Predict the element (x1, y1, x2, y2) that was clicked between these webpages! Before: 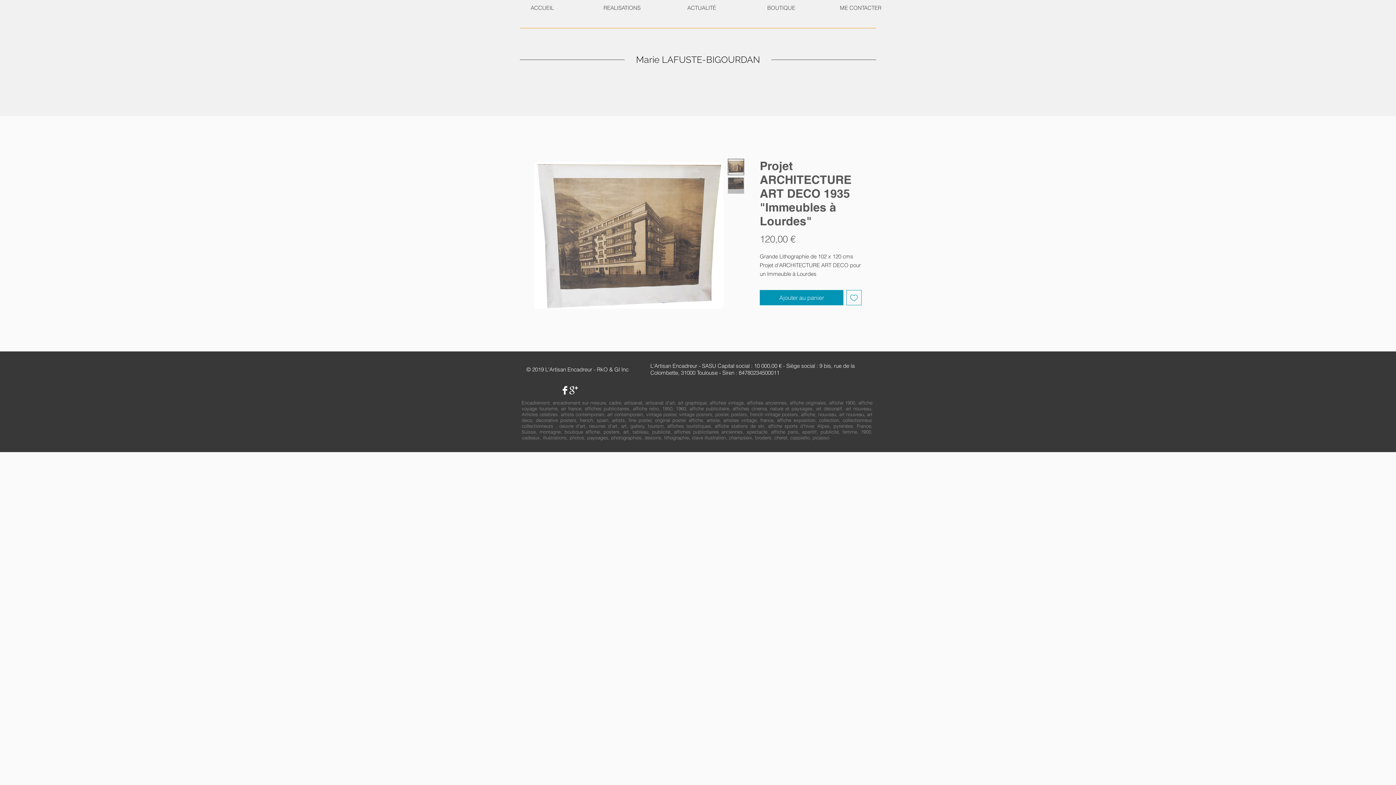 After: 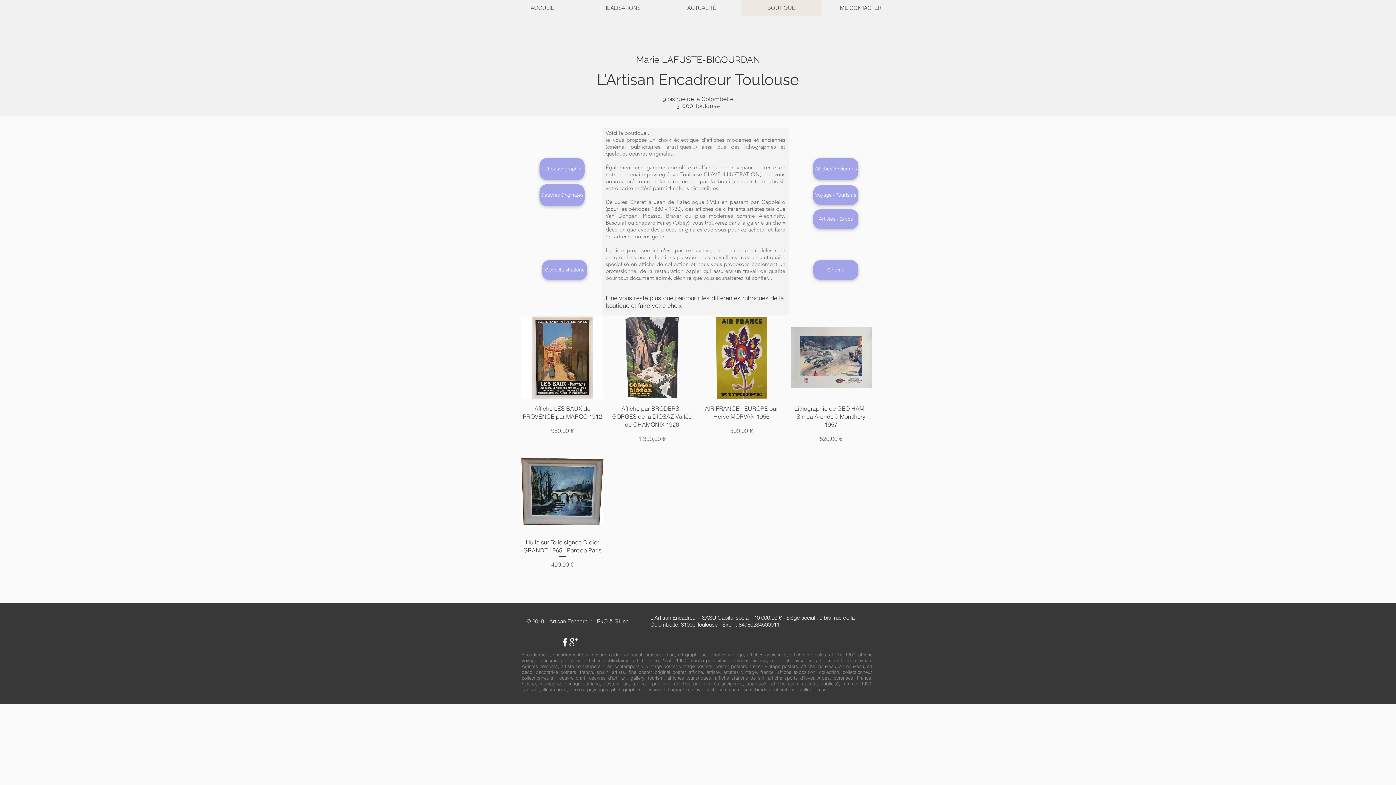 Action: bbox: (741, 0, 821, 16) label: BOUTIQUE